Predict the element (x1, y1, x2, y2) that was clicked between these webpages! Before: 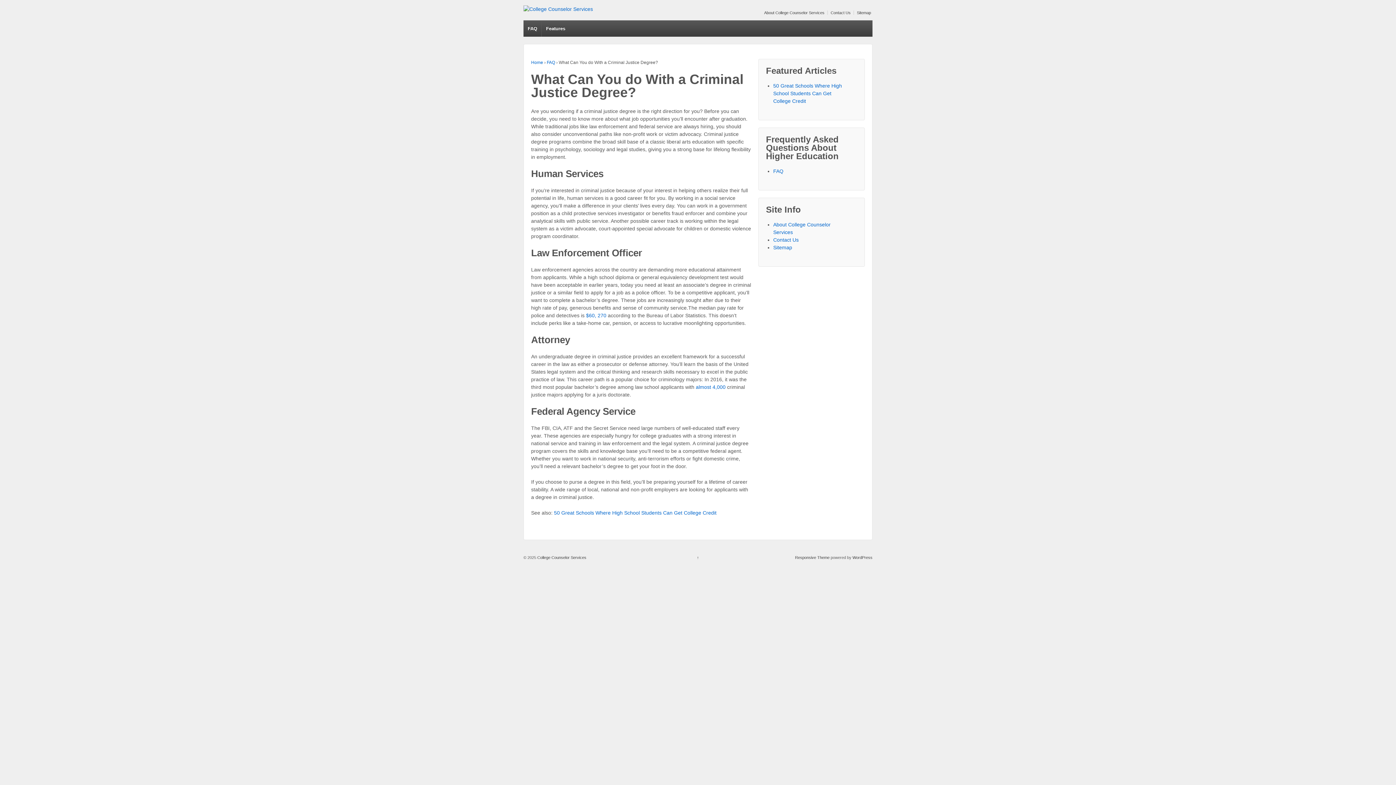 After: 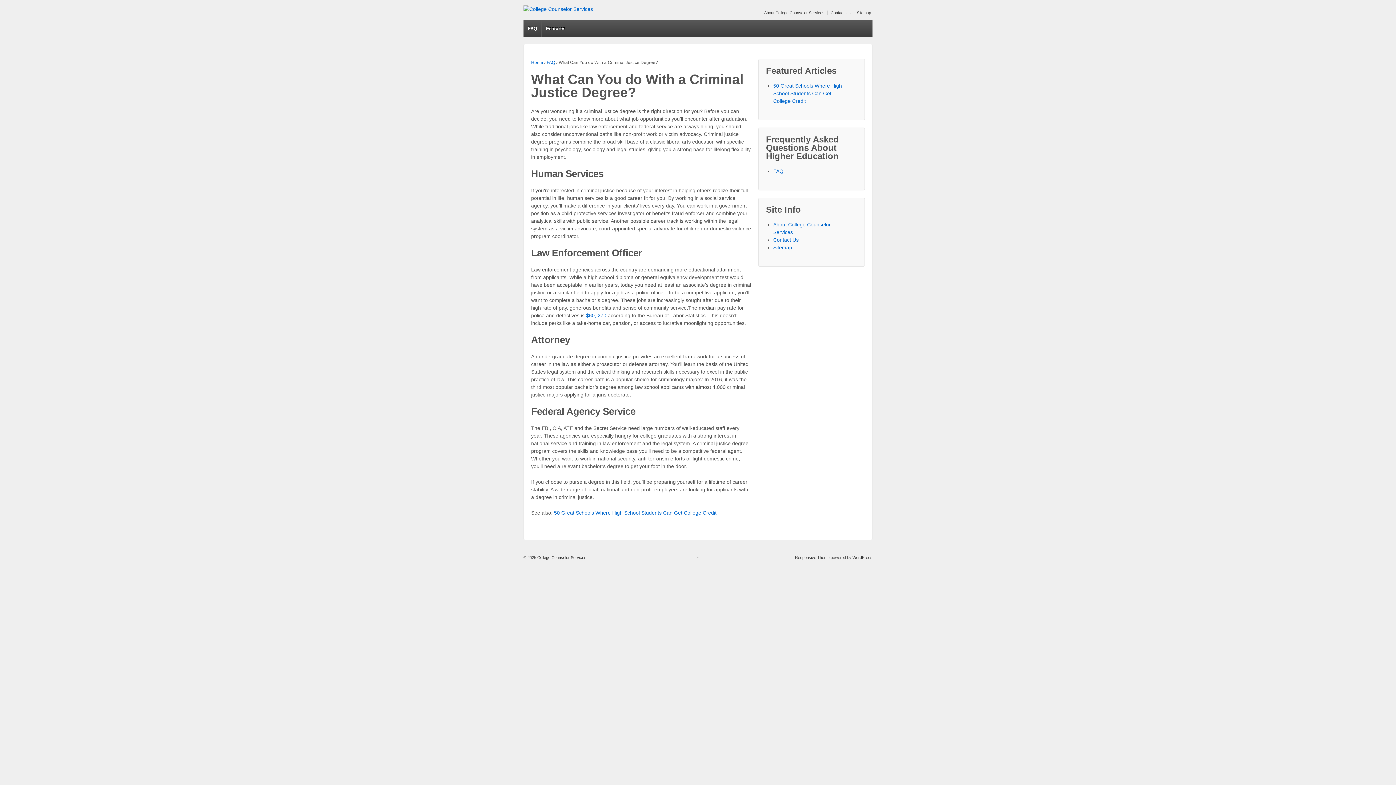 Action: bbox: (696, 384, 727, 390) label: almost 4,000 